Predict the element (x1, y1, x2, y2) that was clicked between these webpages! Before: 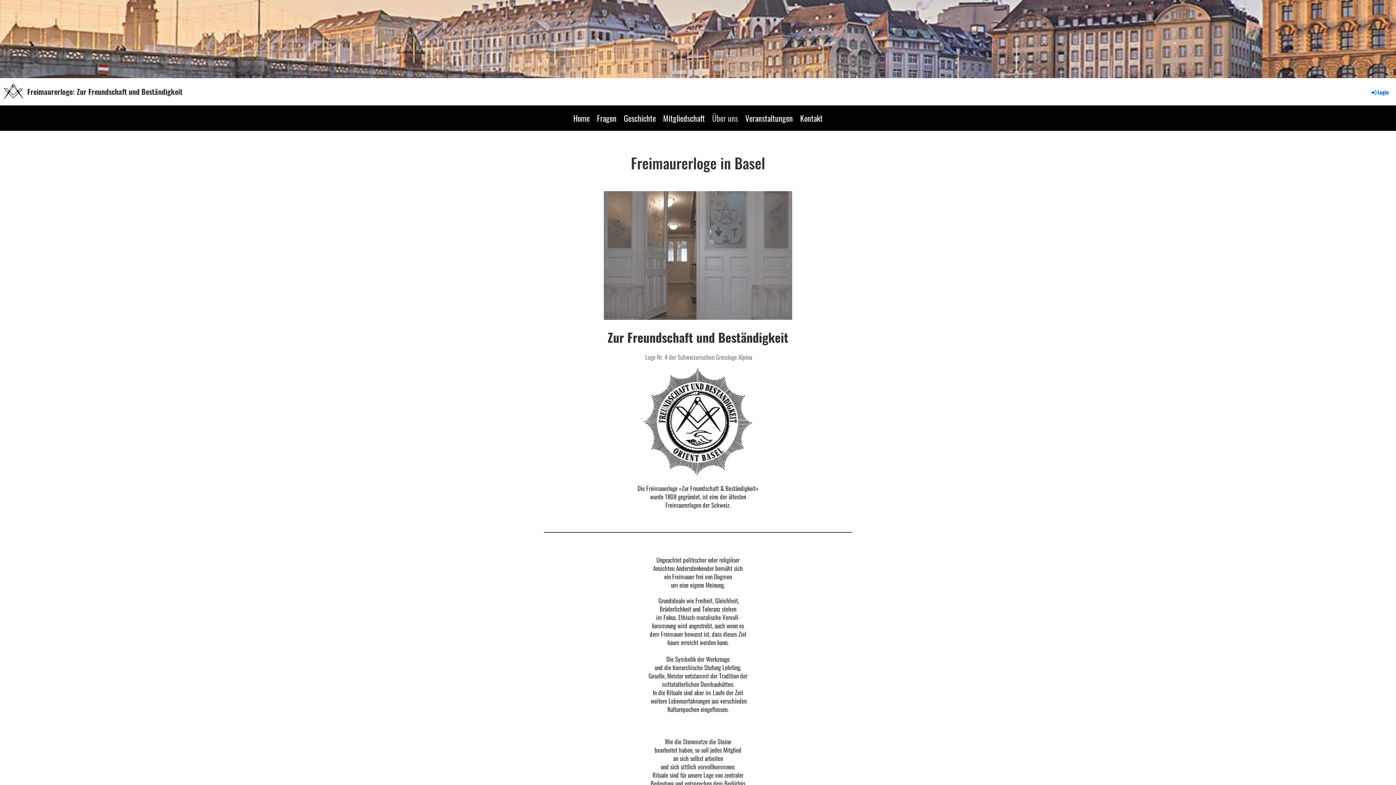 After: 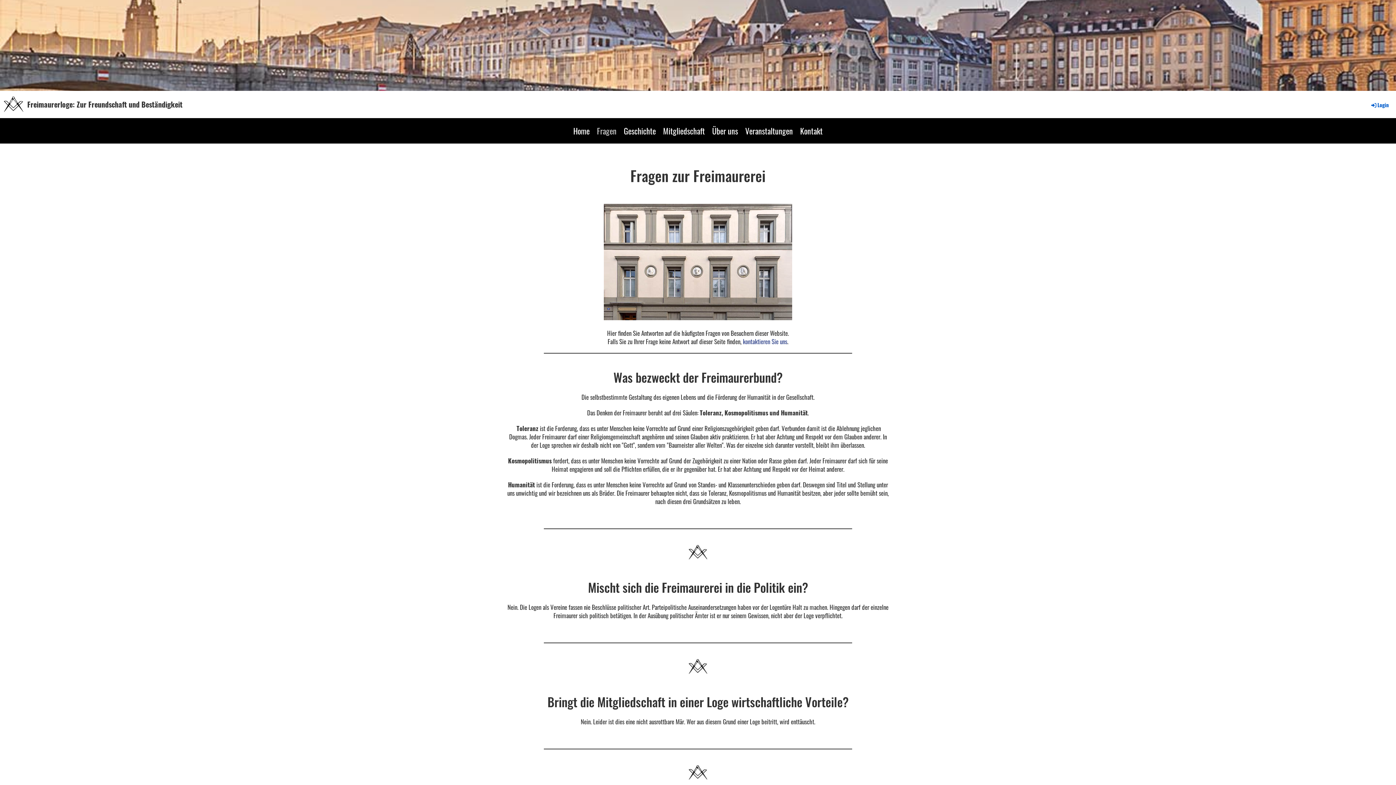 Action: label: Fragen bbox: (593, 105, 620, 130)